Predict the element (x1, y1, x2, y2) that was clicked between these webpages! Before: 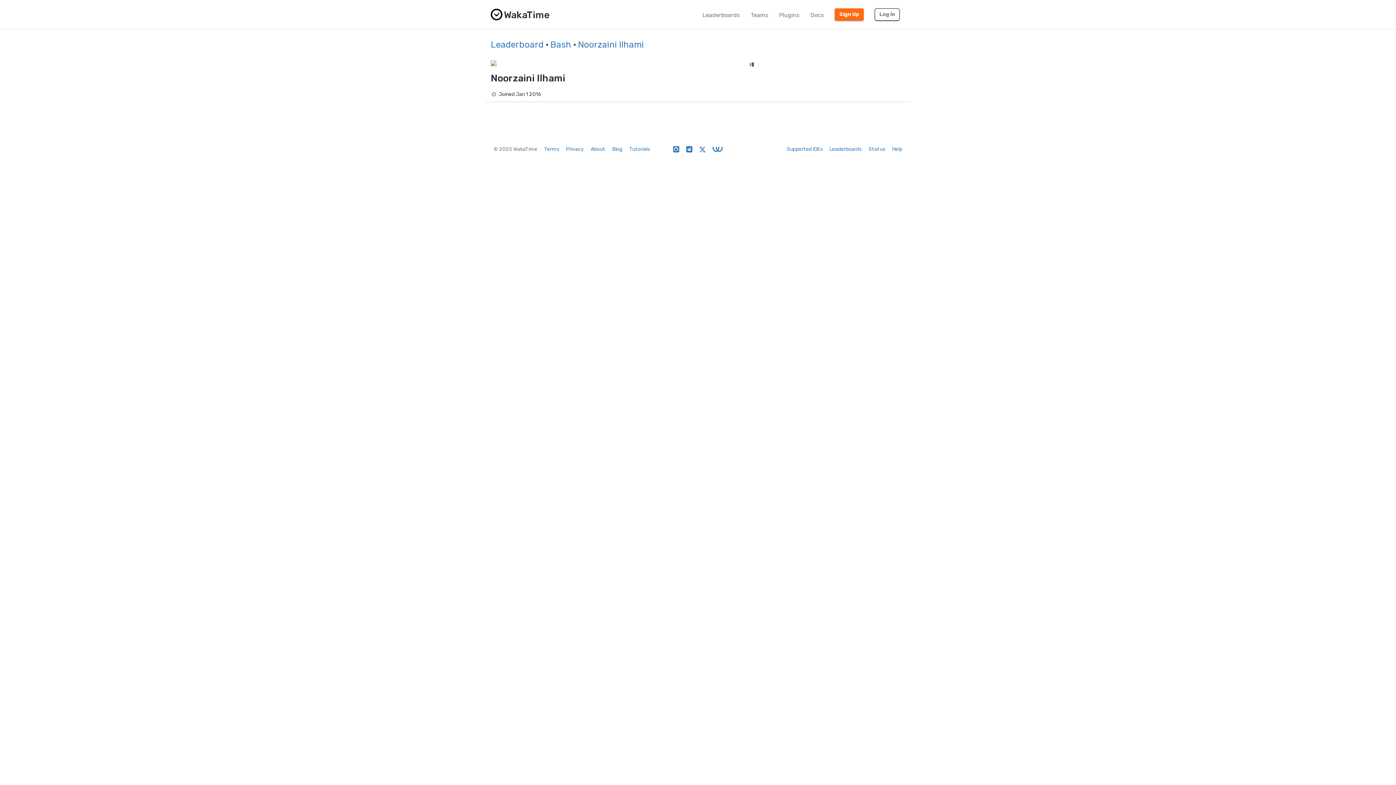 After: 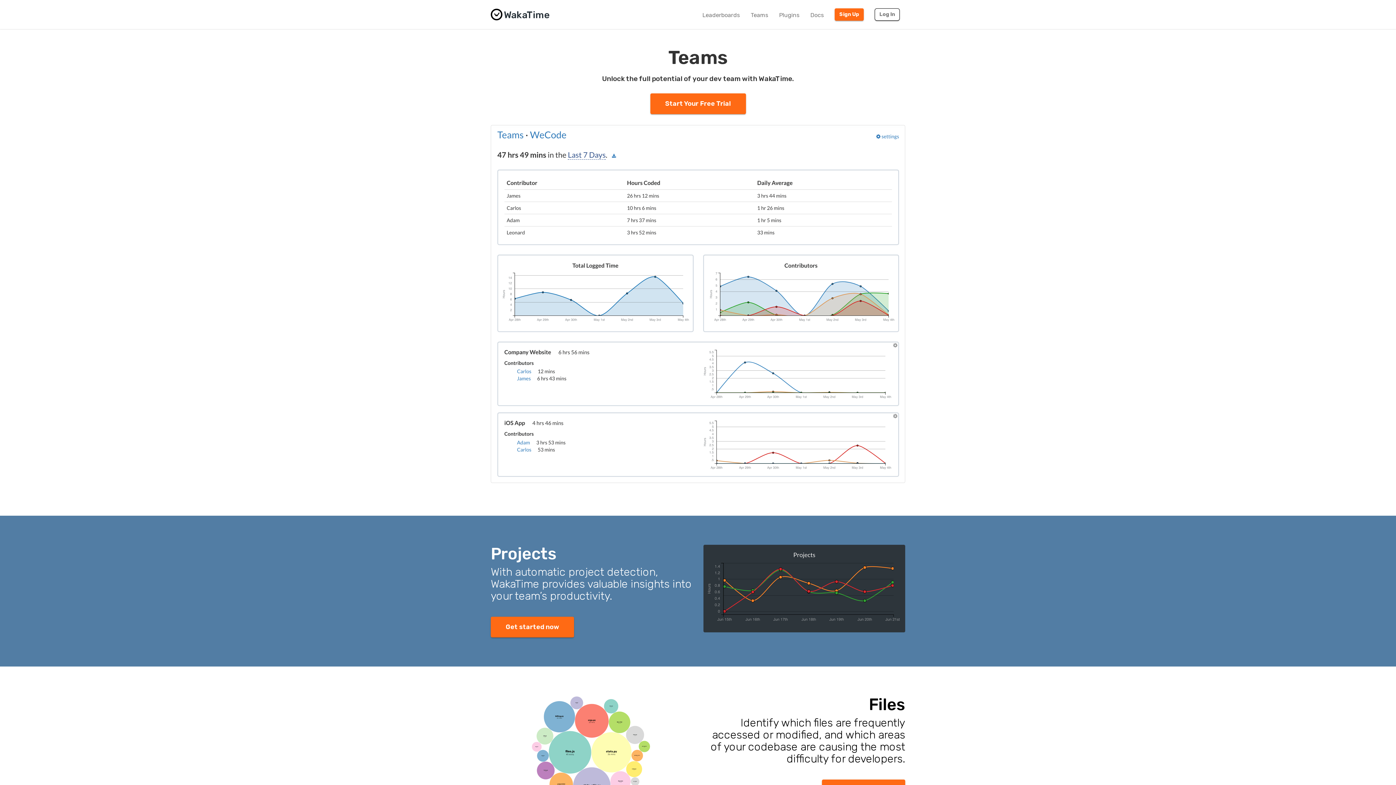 Action: bbox: (745, 6, 773, 24) label: Teams